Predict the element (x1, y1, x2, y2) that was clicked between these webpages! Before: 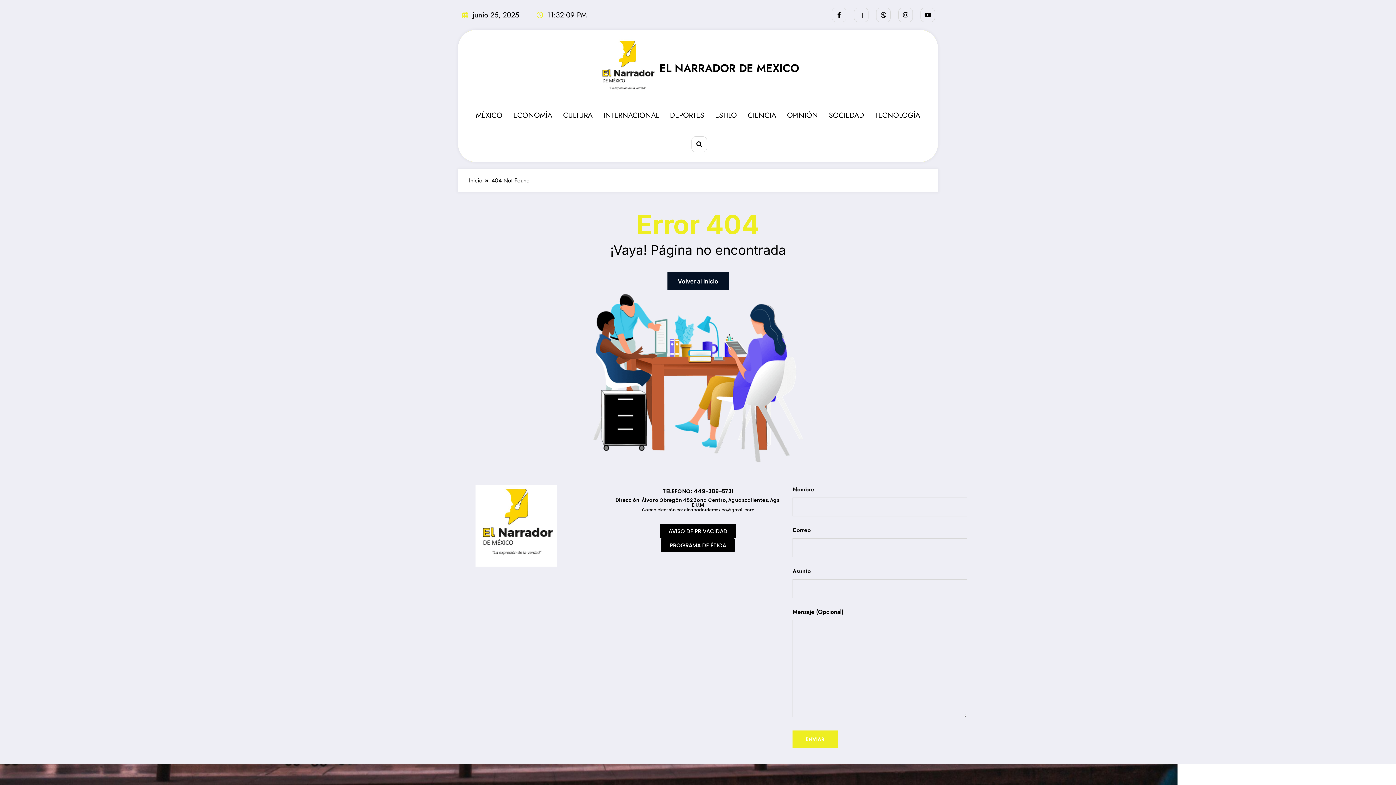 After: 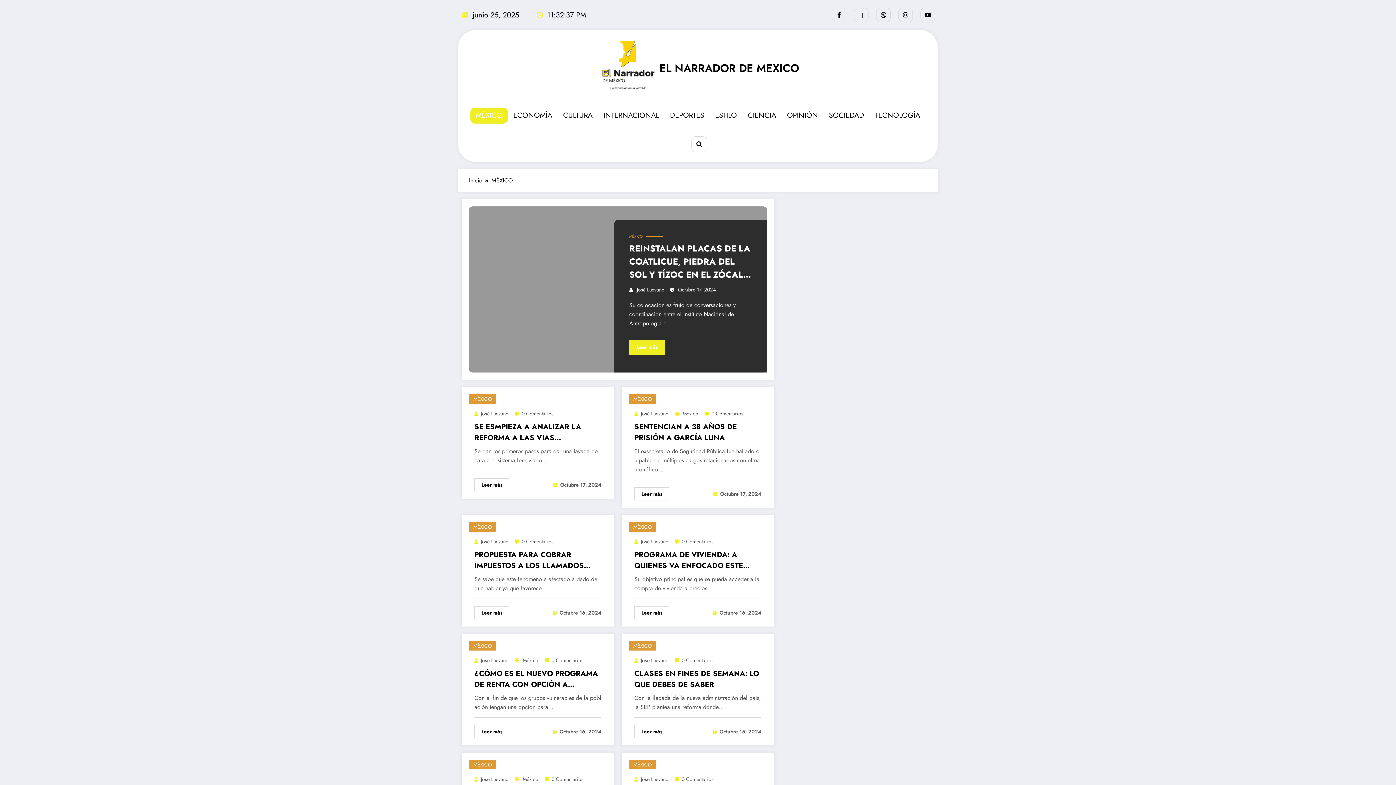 Action: bbox: (470, 107, 508, 123) label: MÉXICO